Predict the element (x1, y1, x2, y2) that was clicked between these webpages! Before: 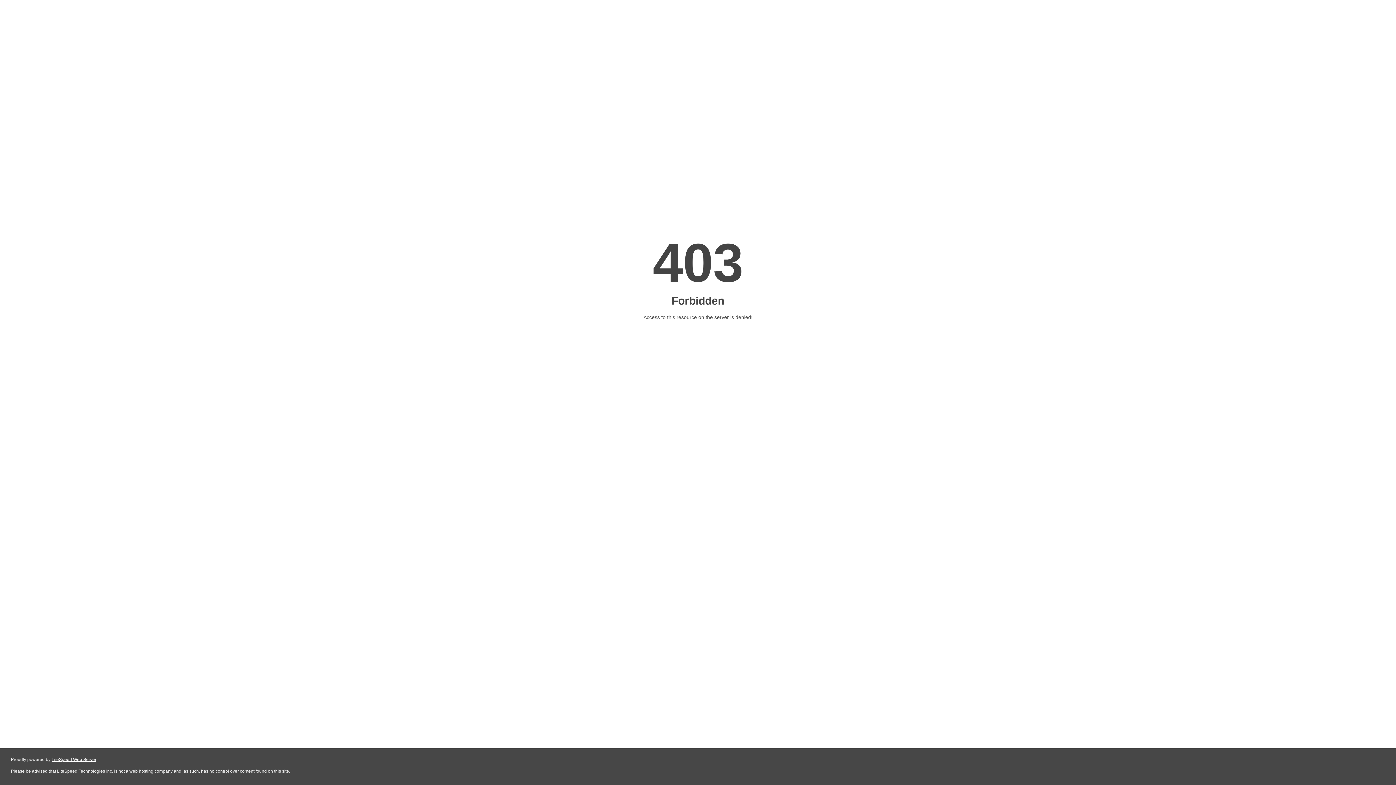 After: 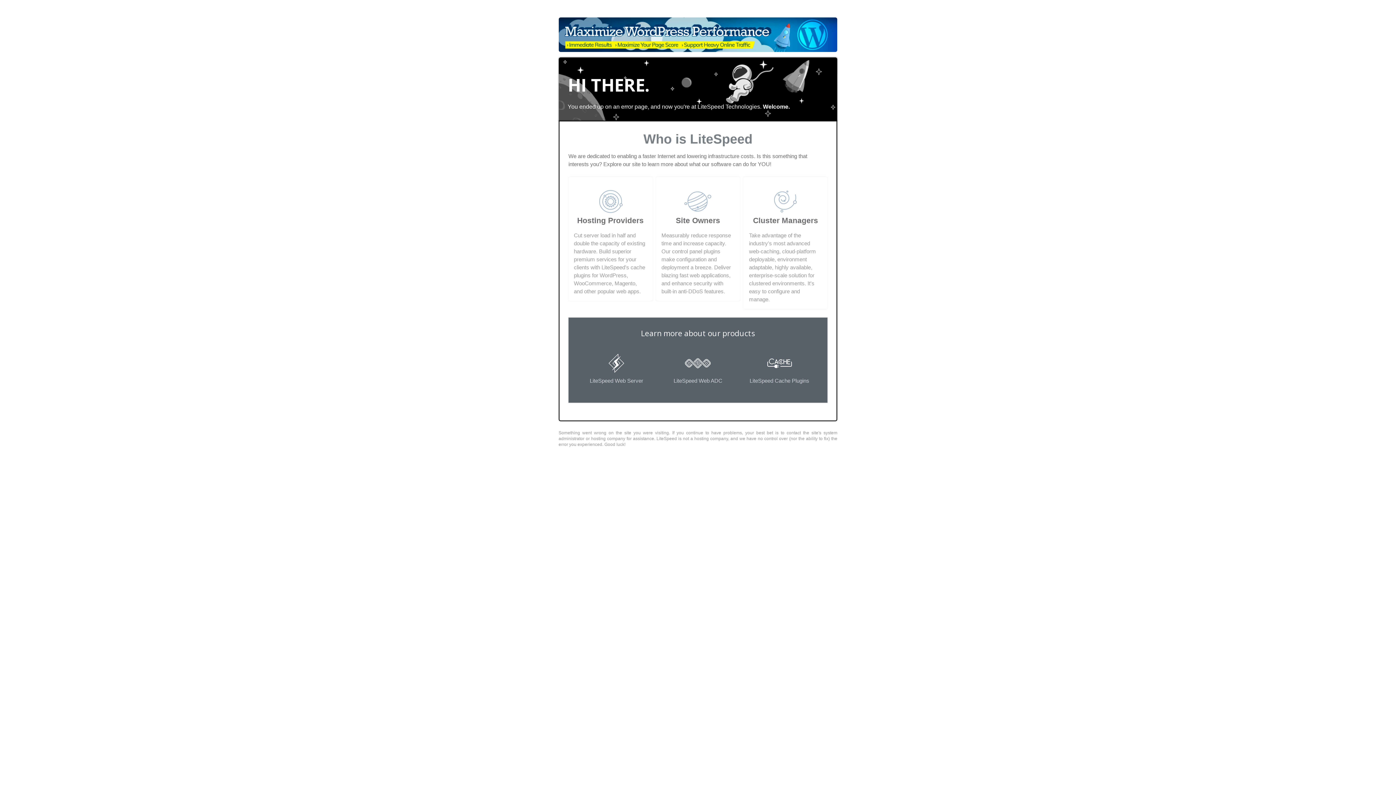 Action: label: LiteSpeed Web Server bbox: (51, 757, 96, 762)